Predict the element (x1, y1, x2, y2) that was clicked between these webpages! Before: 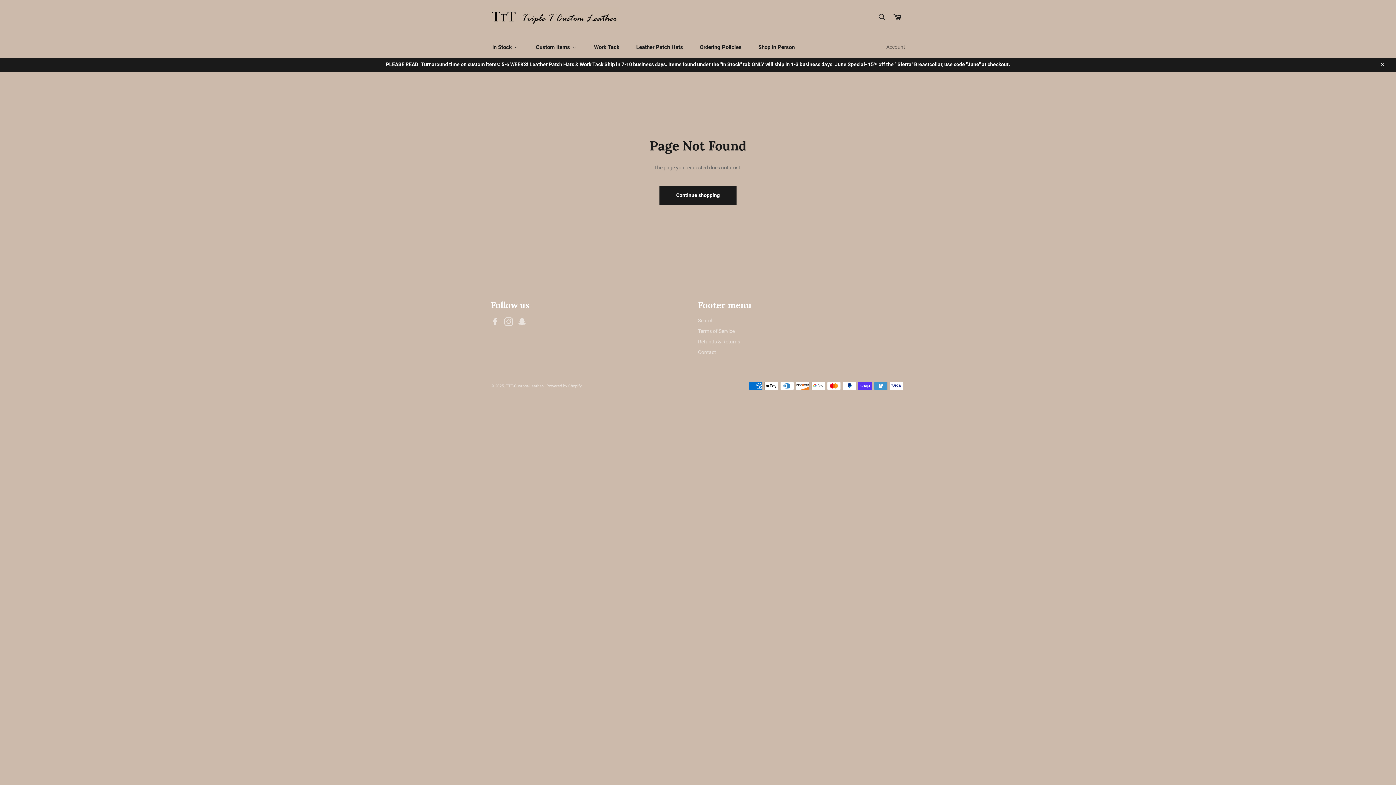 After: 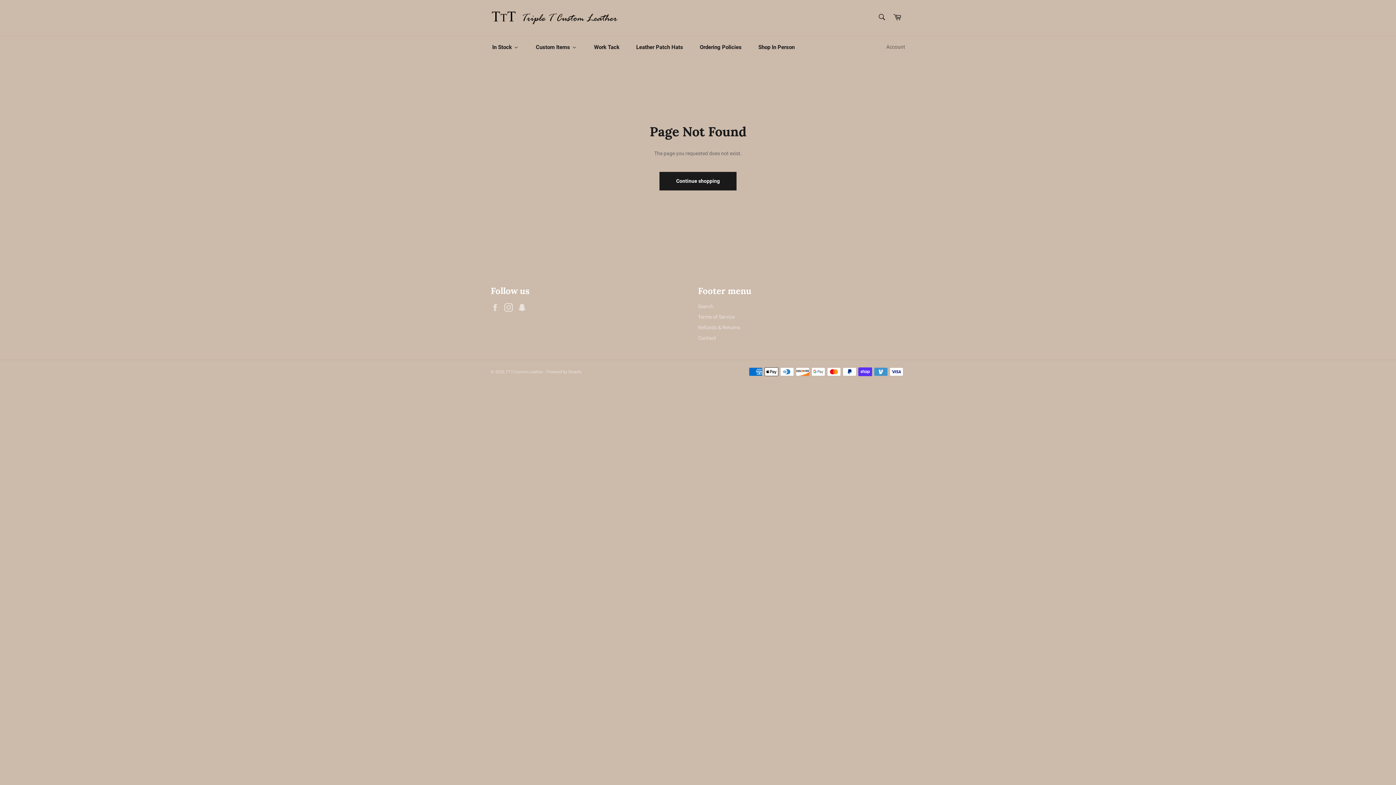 Action: bbox: (1375, 57, 1389, 71) label: Close